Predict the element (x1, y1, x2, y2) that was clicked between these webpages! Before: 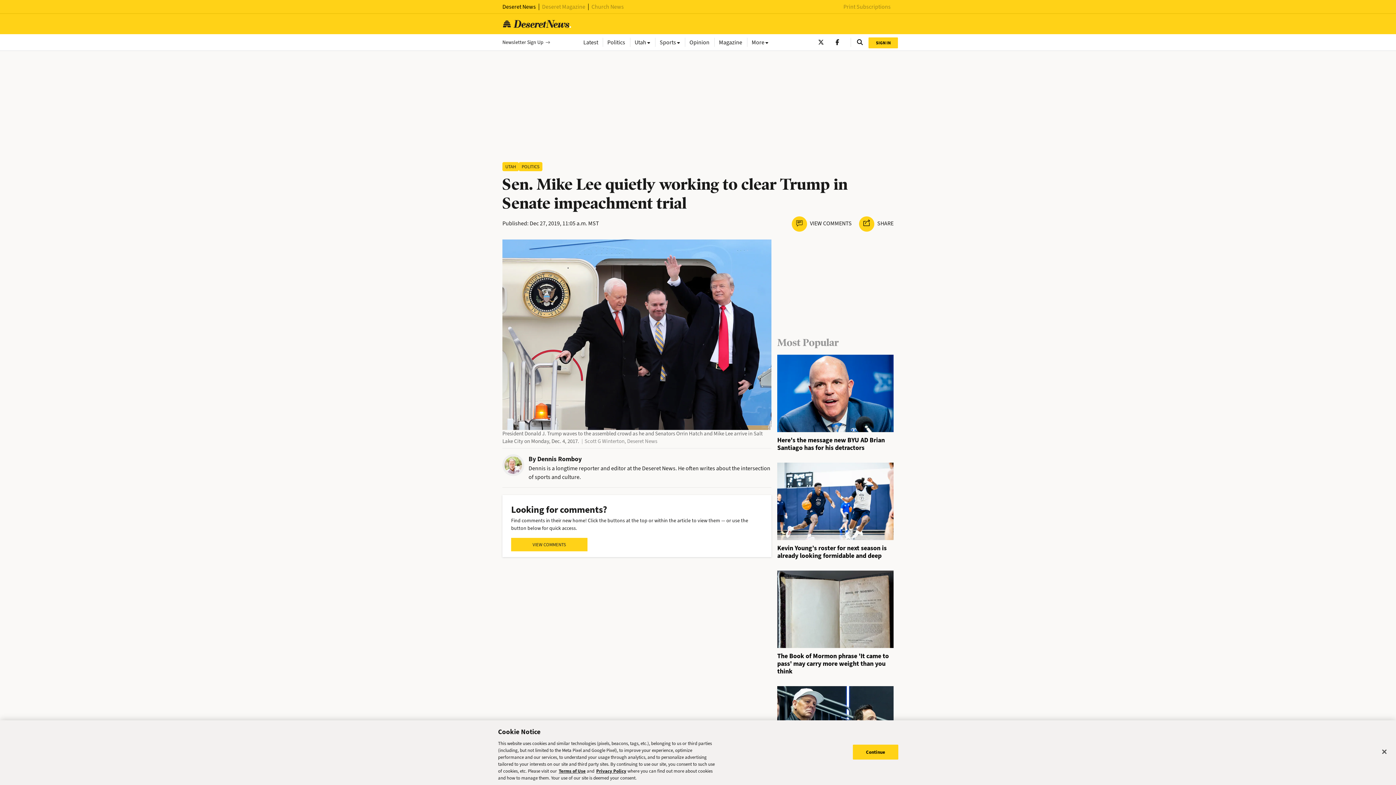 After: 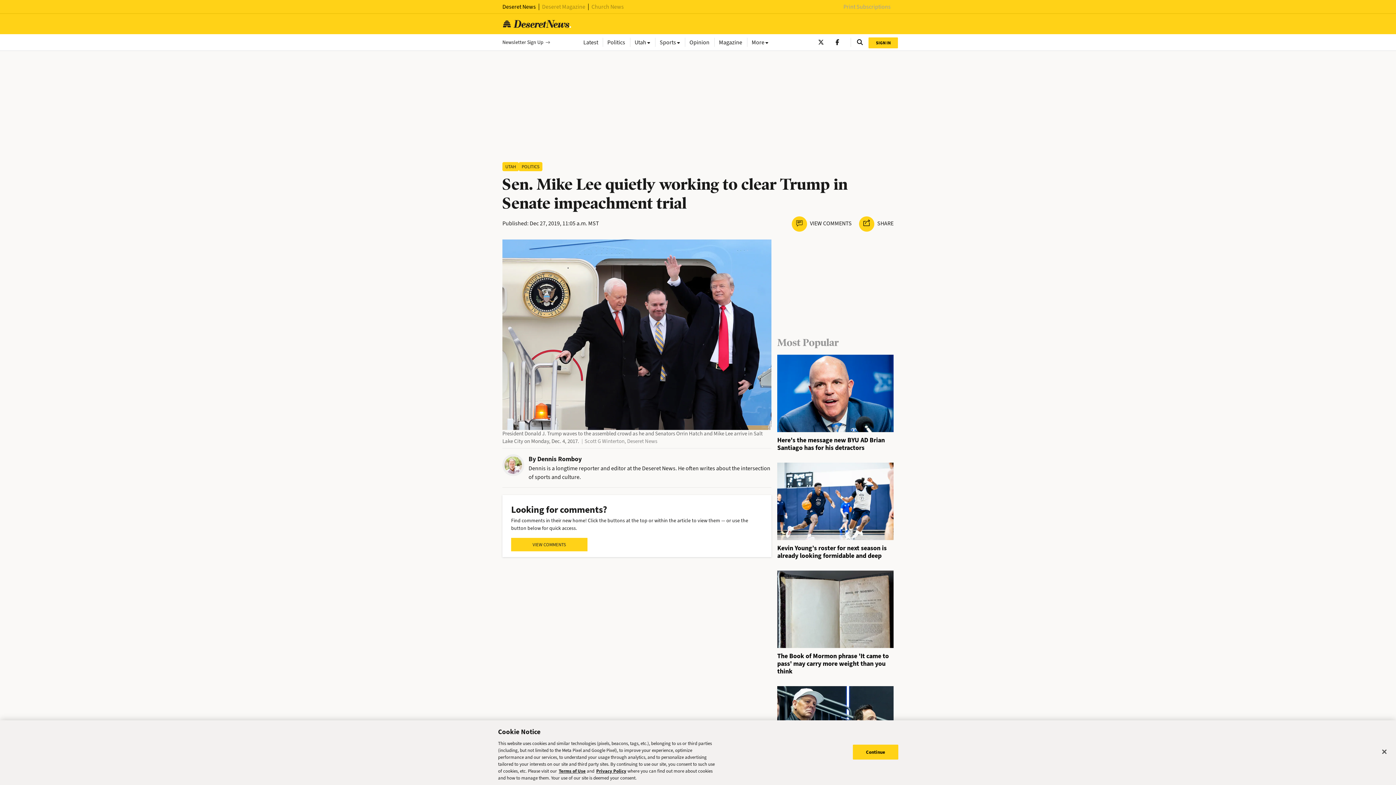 Action: bbox: (843, 2, 890, 10) label: Print Subscriptions